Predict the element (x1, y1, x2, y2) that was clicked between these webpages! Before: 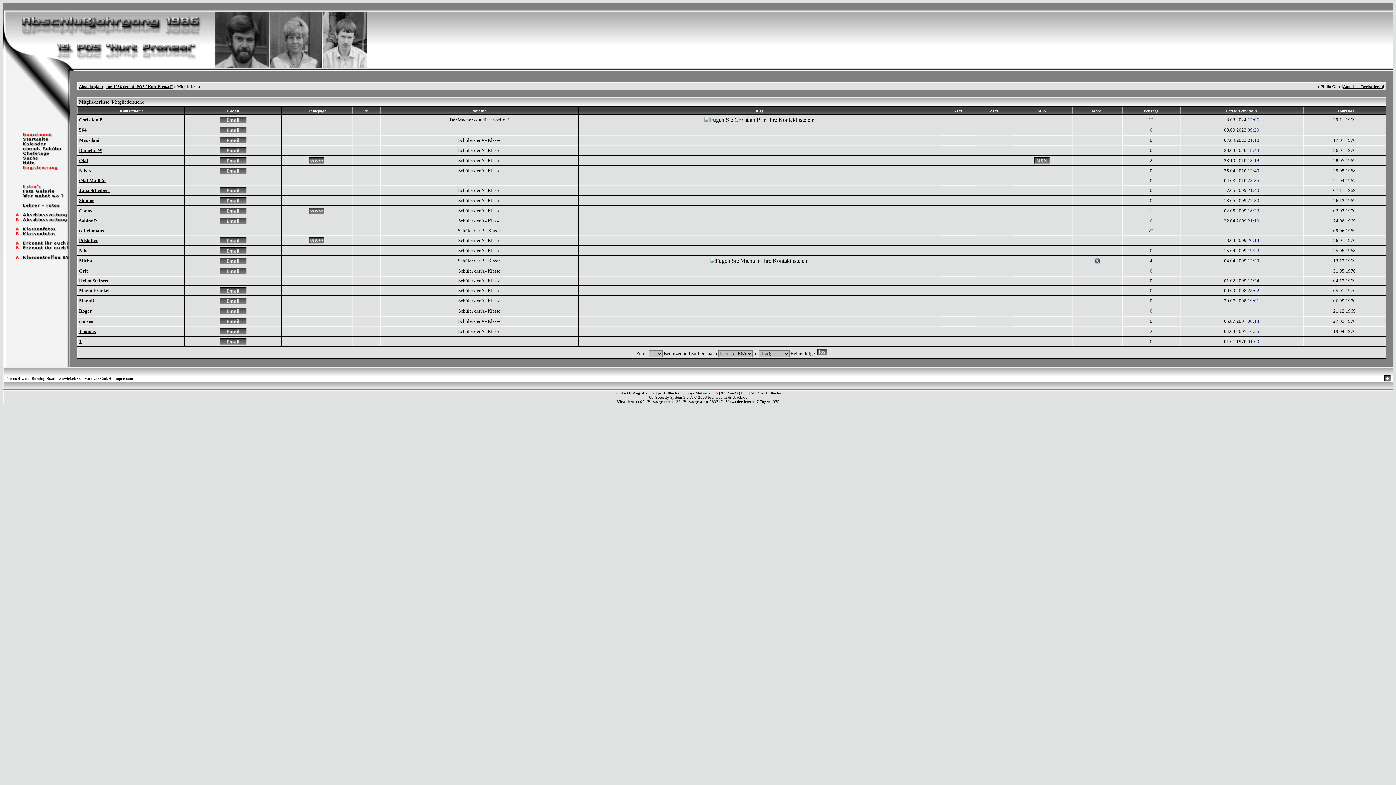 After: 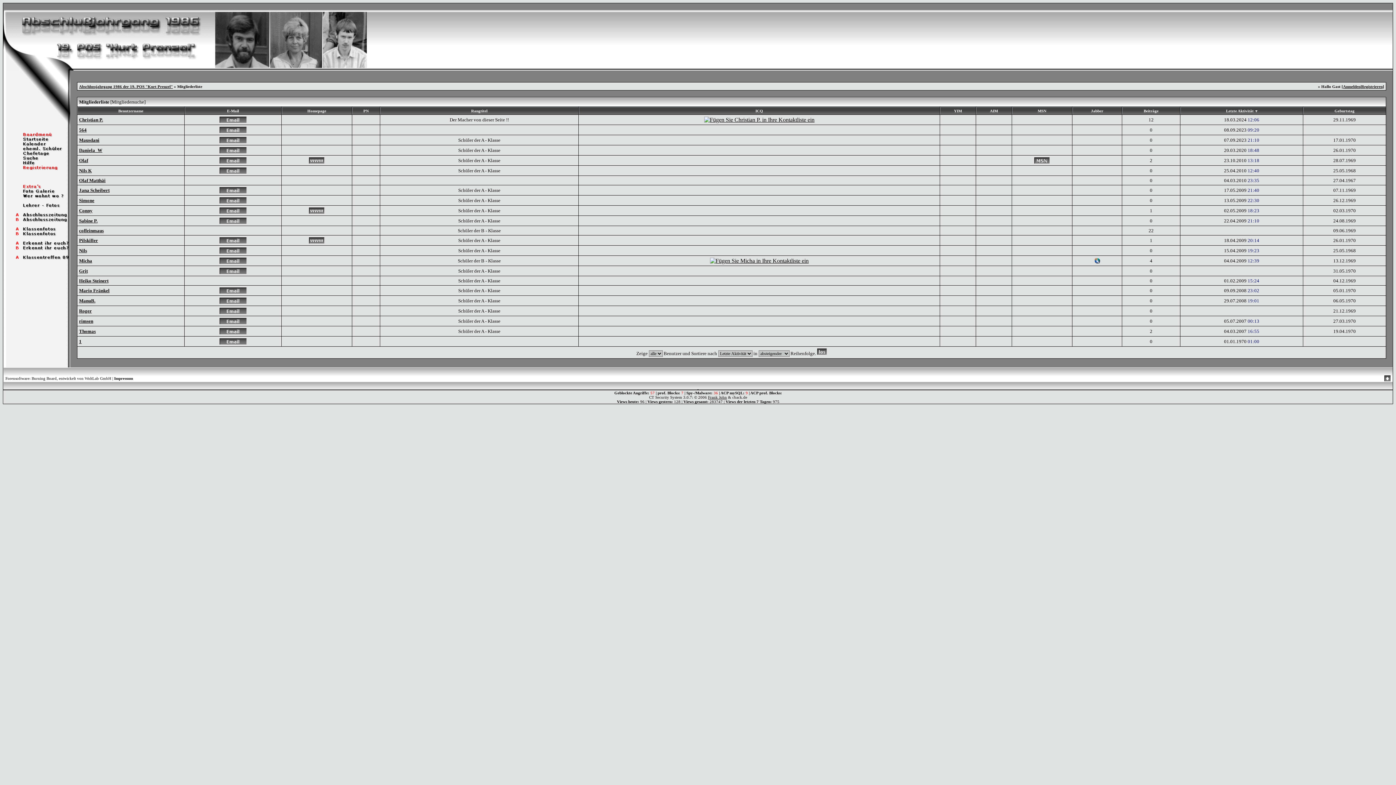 Action: label: cback.de bbox: (732, 395, 747, 399)